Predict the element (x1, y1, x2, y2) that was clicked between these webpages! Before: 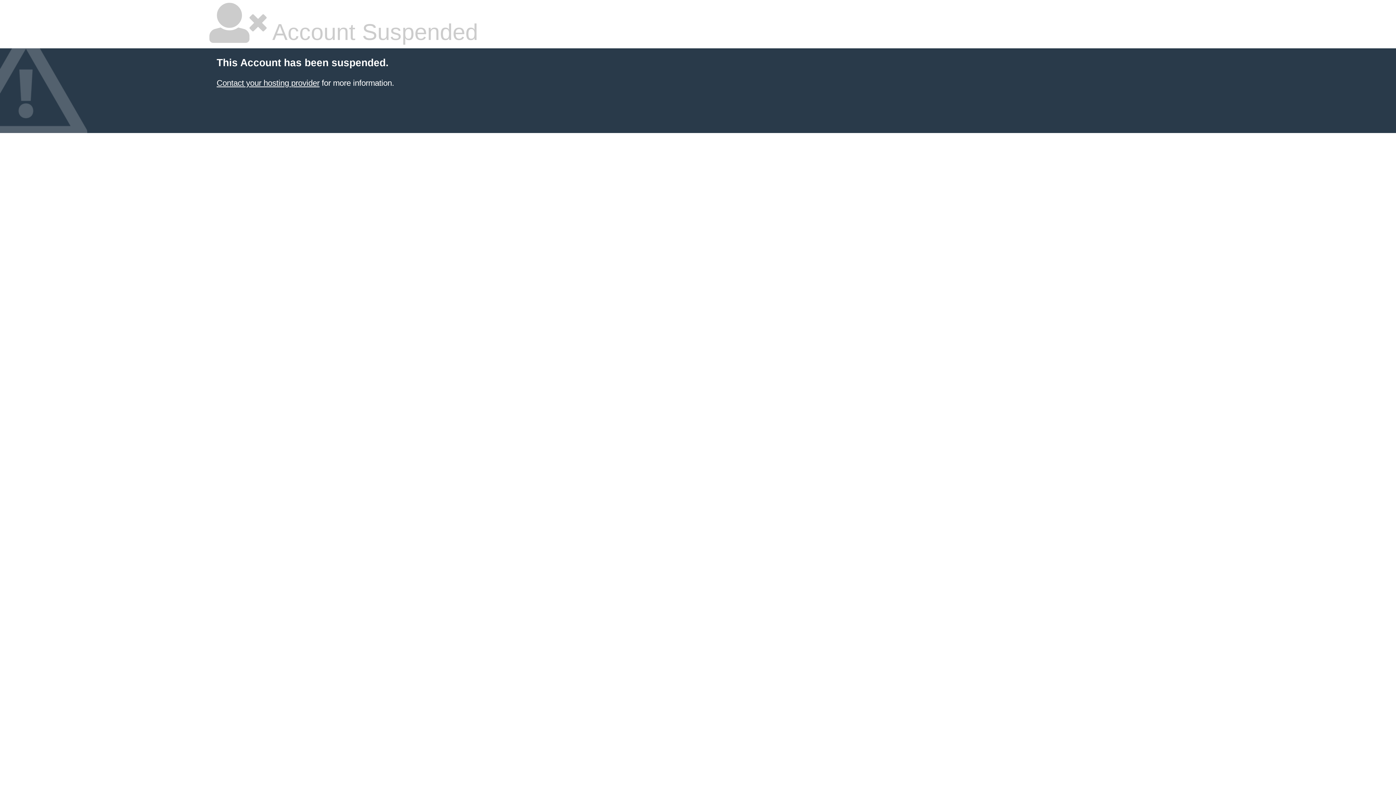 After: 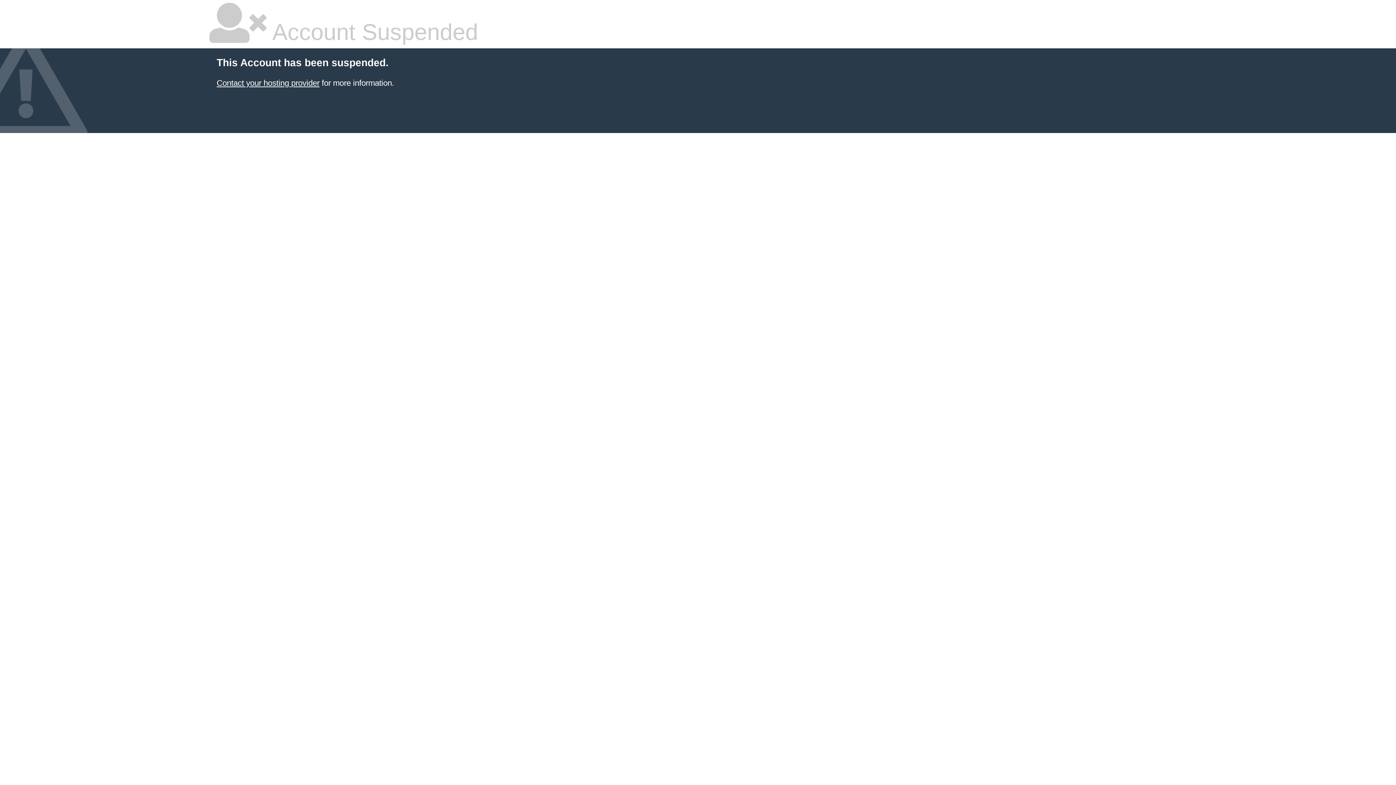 Action: label: Contact your hosting provider bbox: (216, 78, 319, 87)